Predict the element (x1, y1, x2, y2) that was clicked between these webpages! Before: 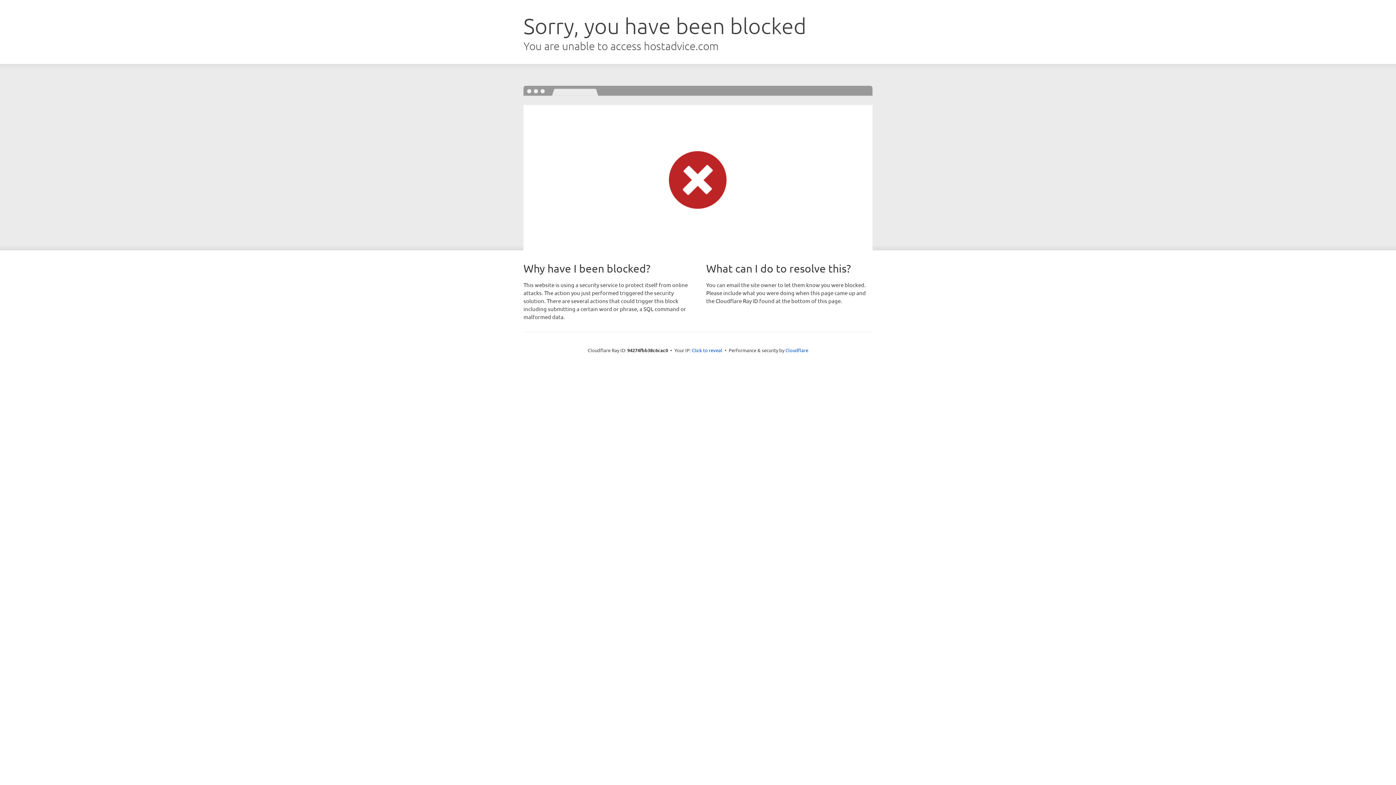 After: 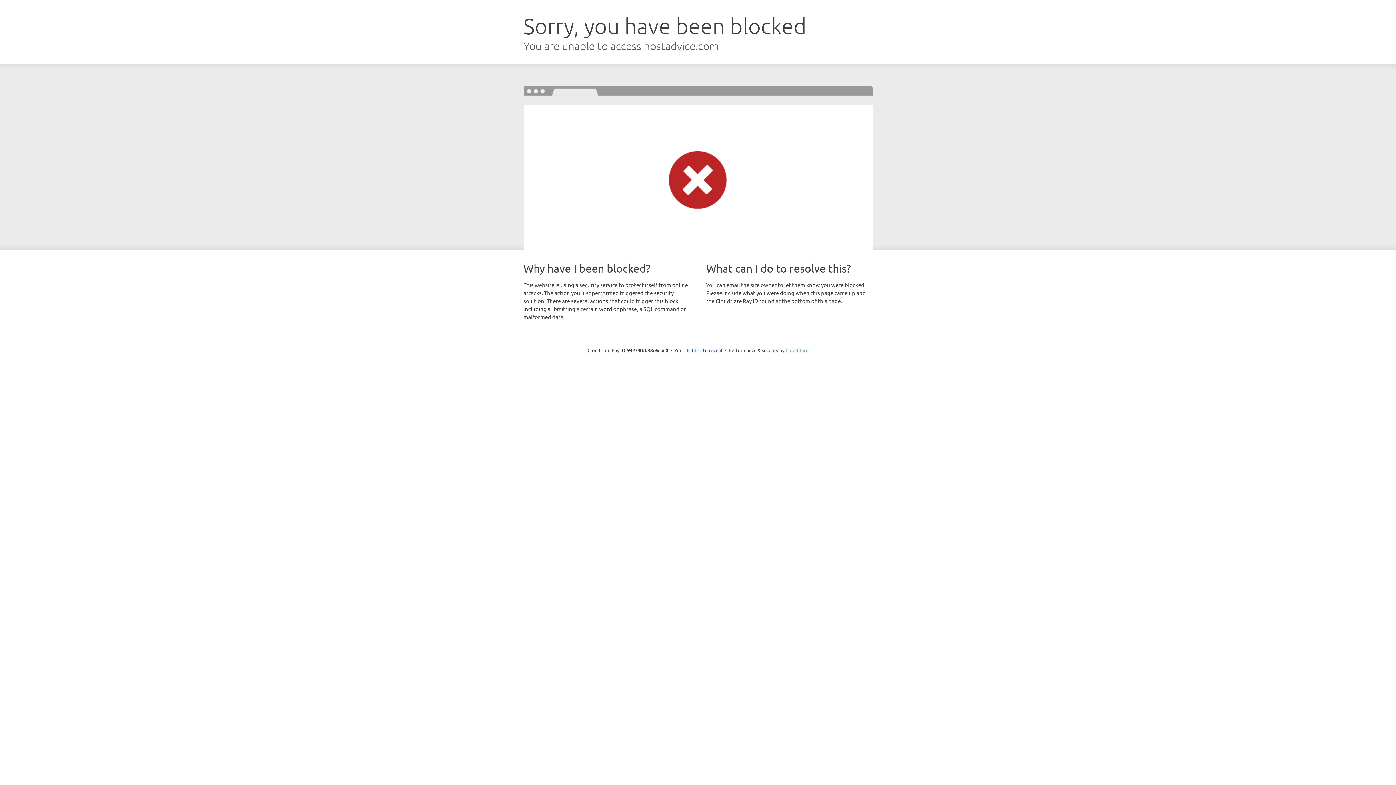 Action: bbox: (785, 347, 808, 353) label: Cloudflare